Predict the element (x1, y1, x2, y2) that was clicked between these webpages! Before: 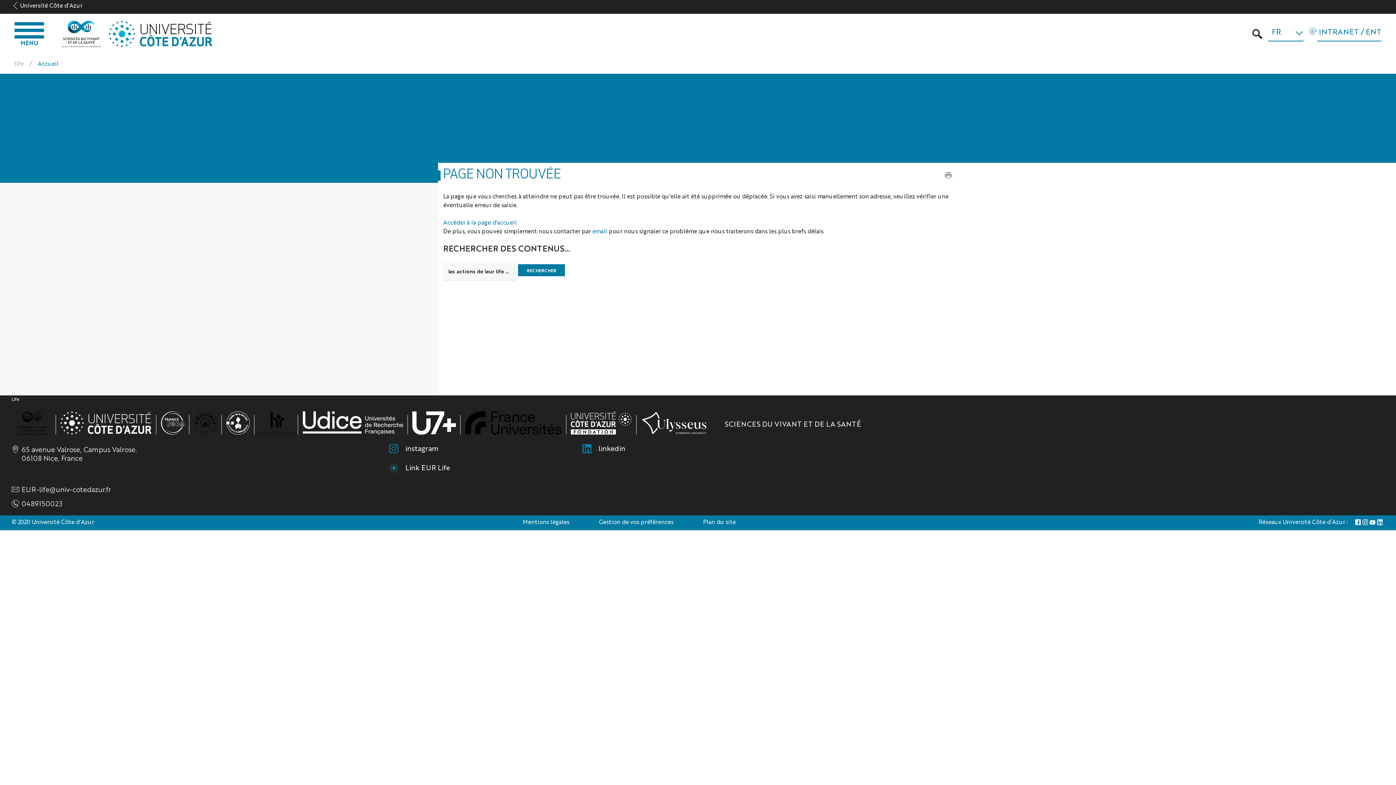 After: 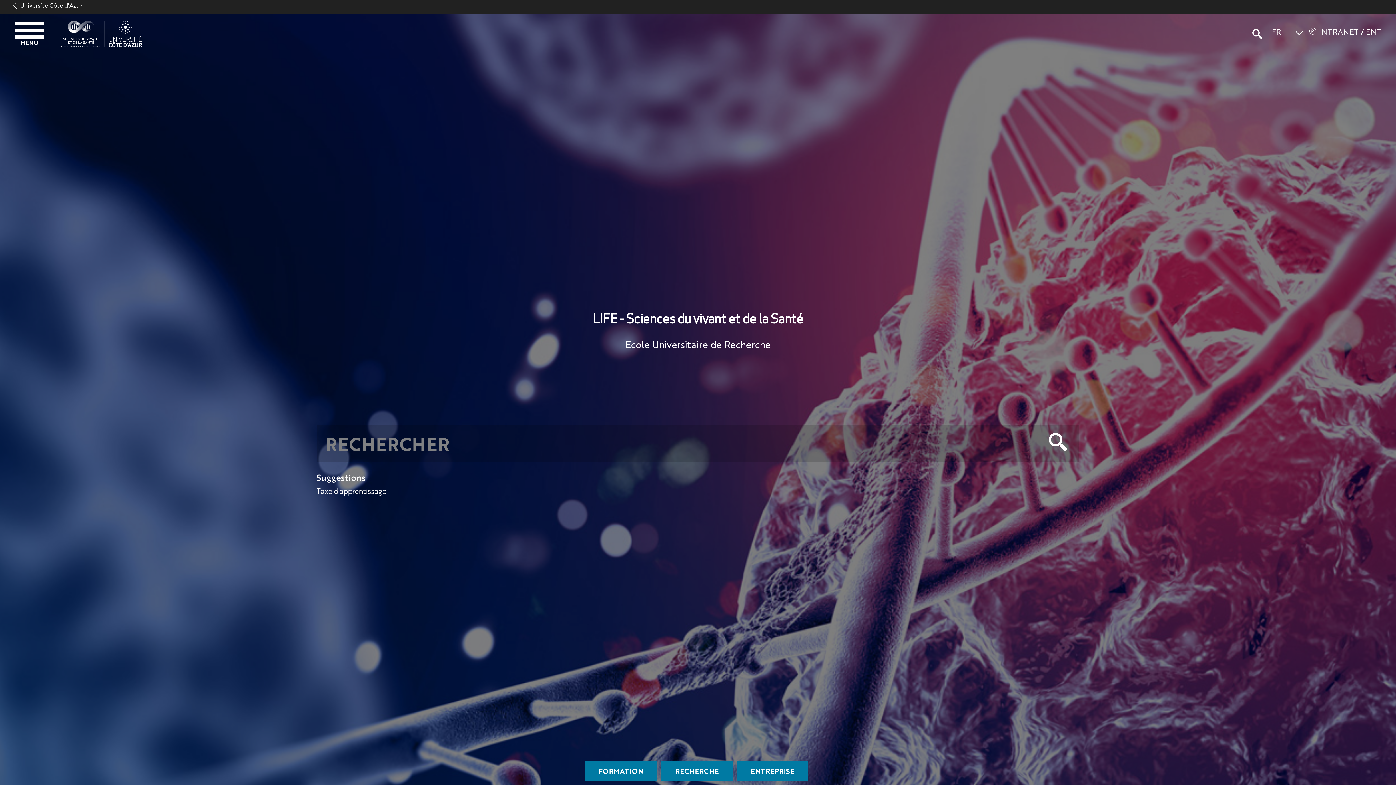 Action: bbox: (443, 218, 516, 226) label: Accéder à la page d'accueil